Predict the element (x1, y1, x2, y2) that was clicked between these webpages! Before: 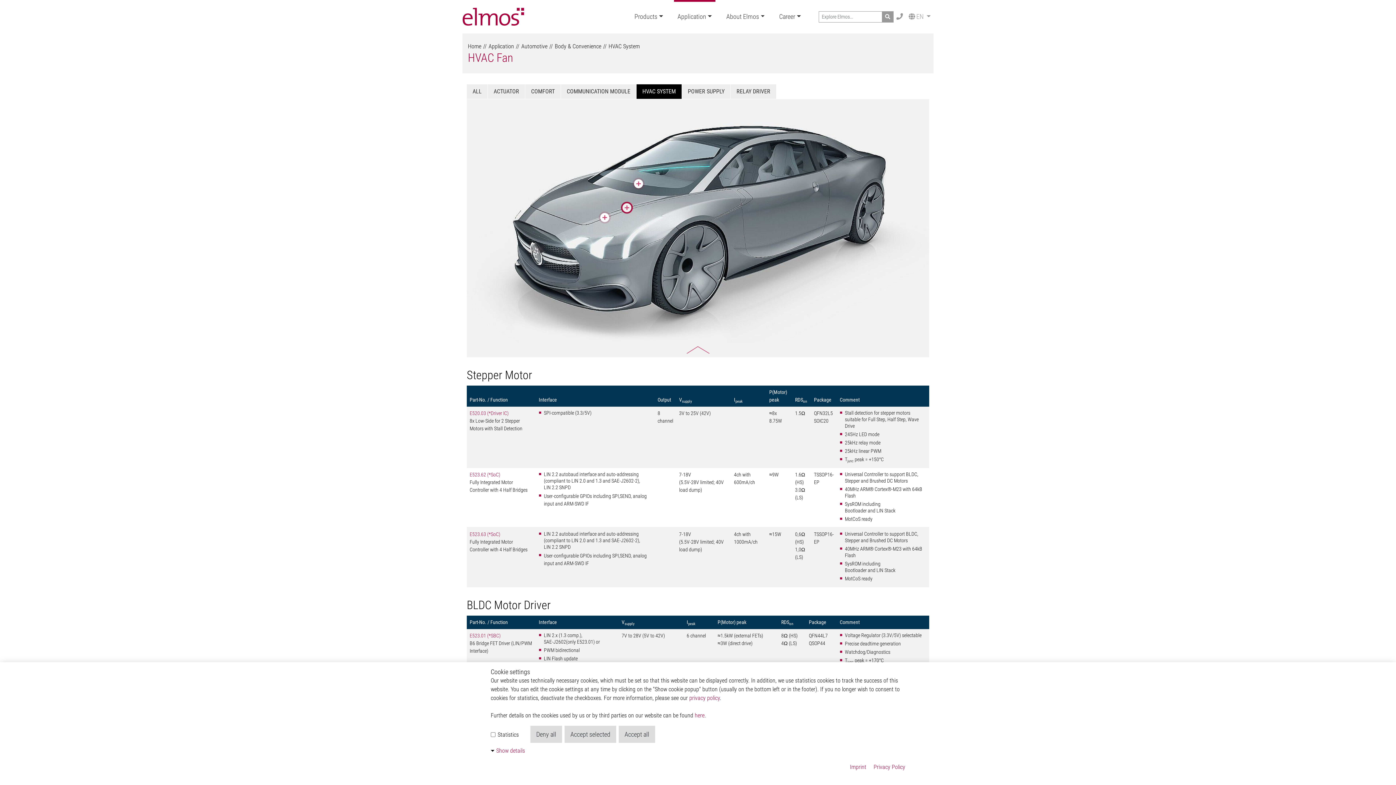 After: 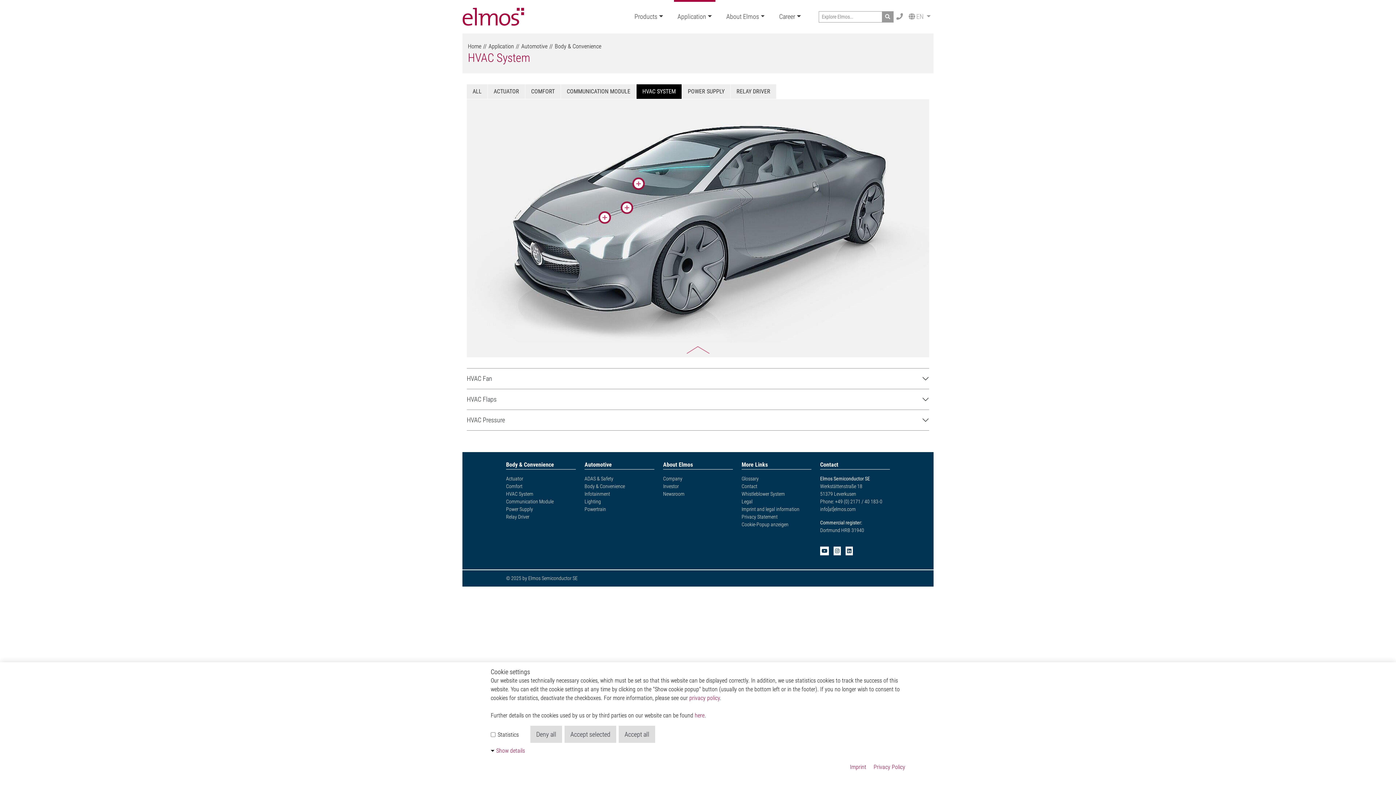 Action: bbox: (636, 84, 681, 98) label: HVAC SYSTEM